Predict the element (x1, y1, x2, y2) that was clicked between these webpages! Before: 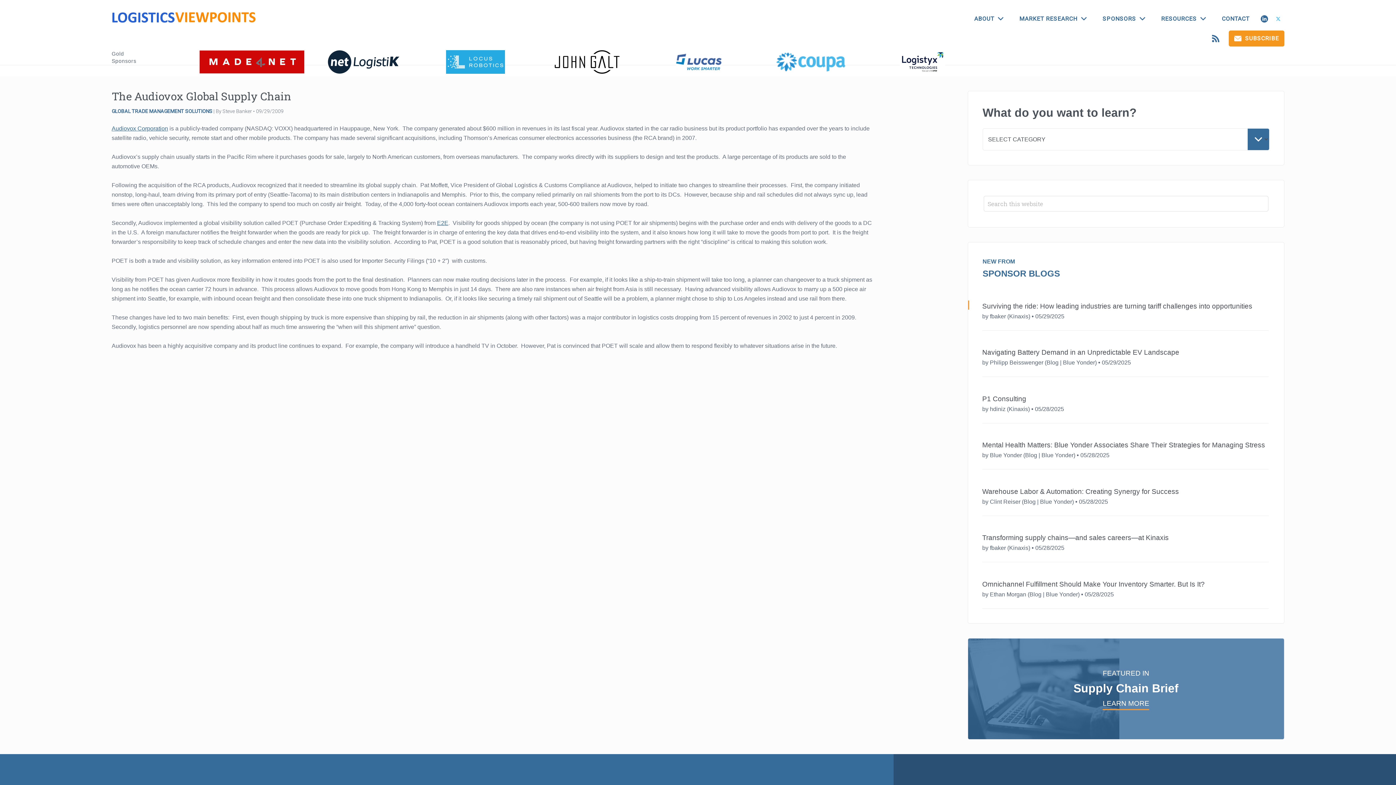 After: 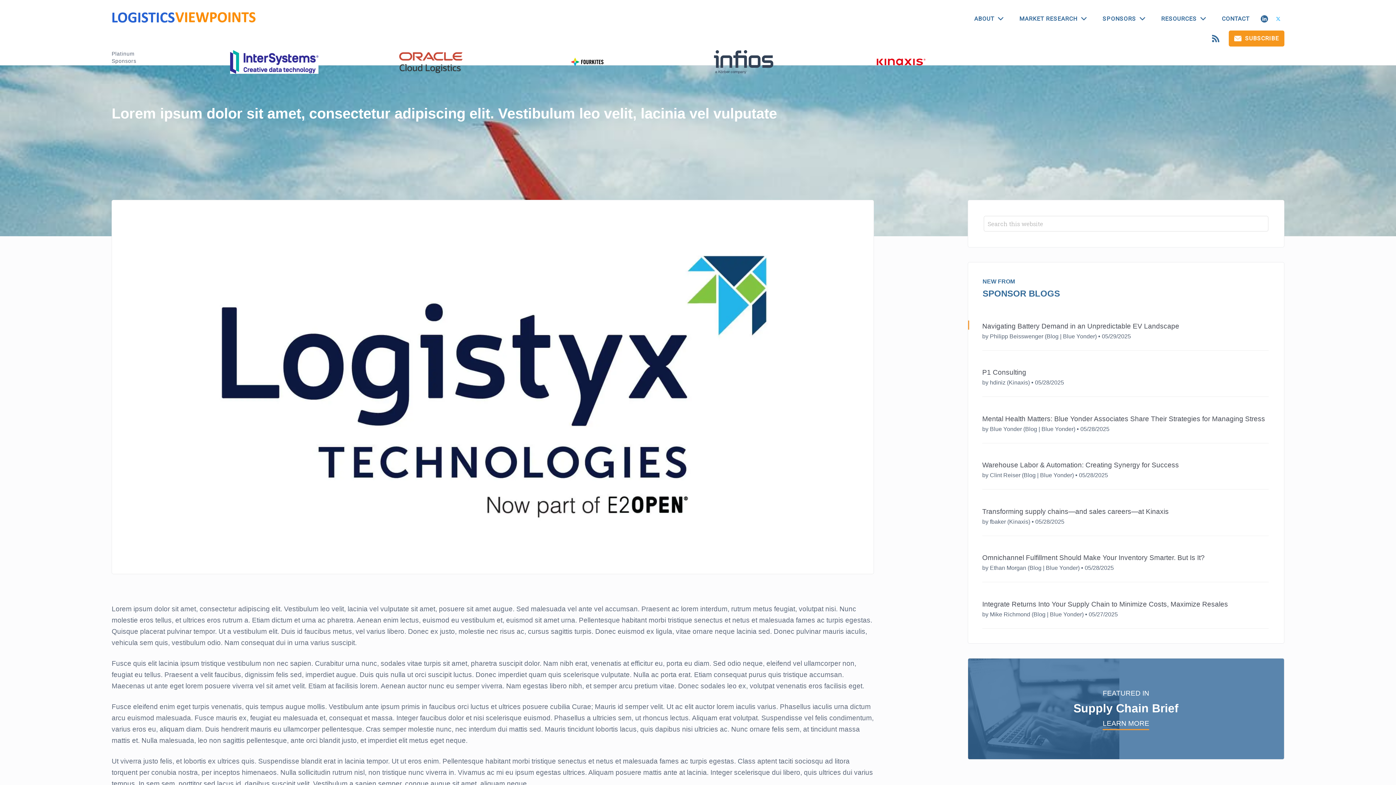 Action: bbox: (900, 20, 945, 27)